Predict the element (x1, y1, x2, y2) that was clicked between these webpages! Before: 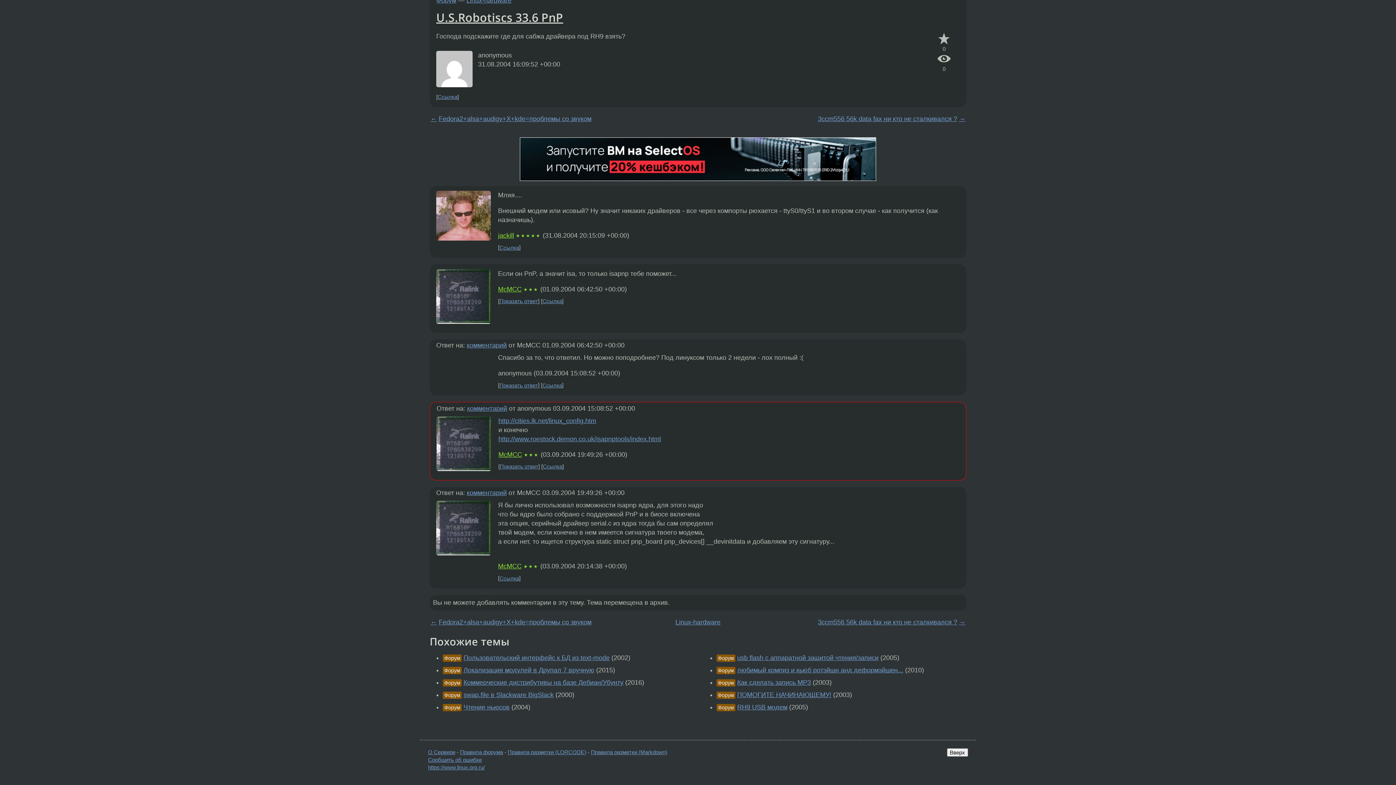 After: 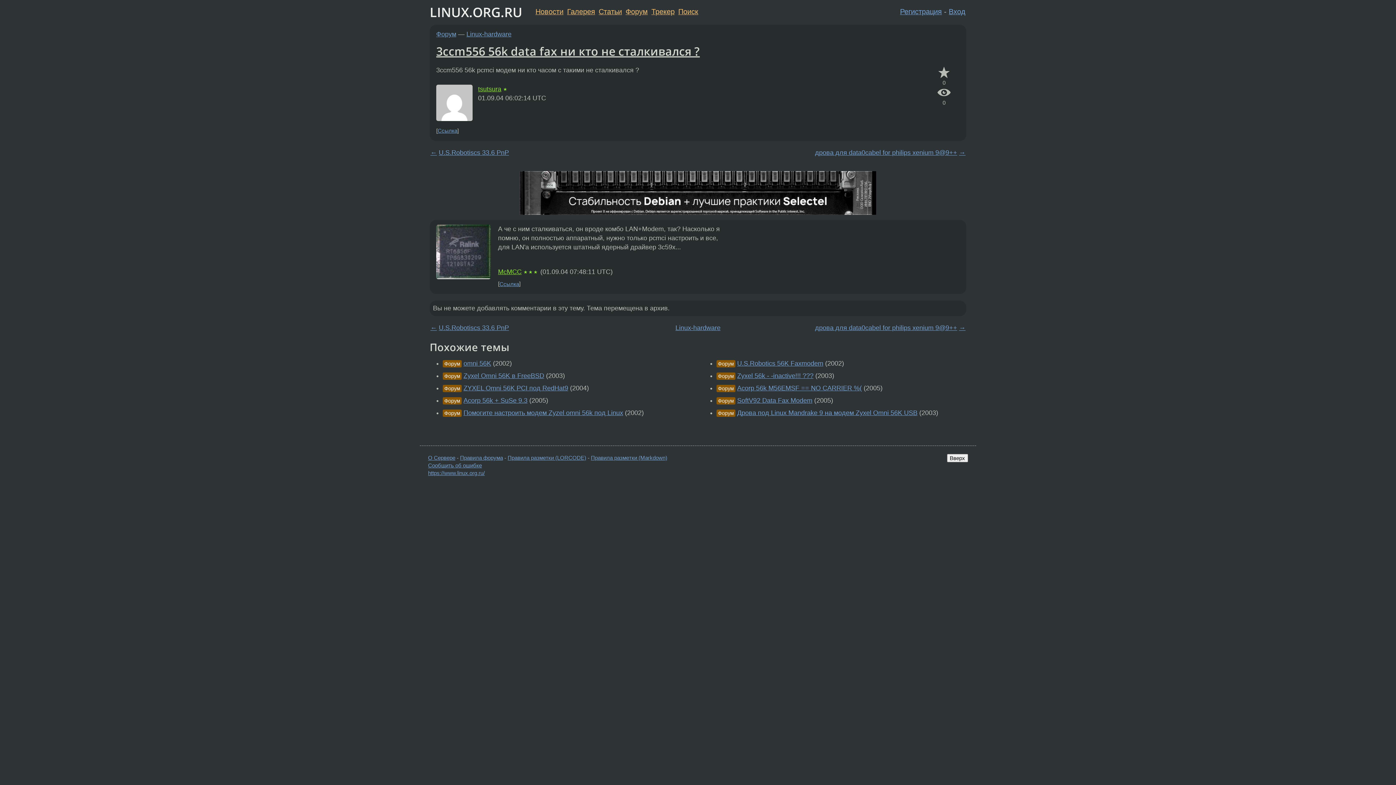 Action: label: 3ccm556 56k data fax ни кто не сталкивался ? bbox: (818, 115, 957, 122)